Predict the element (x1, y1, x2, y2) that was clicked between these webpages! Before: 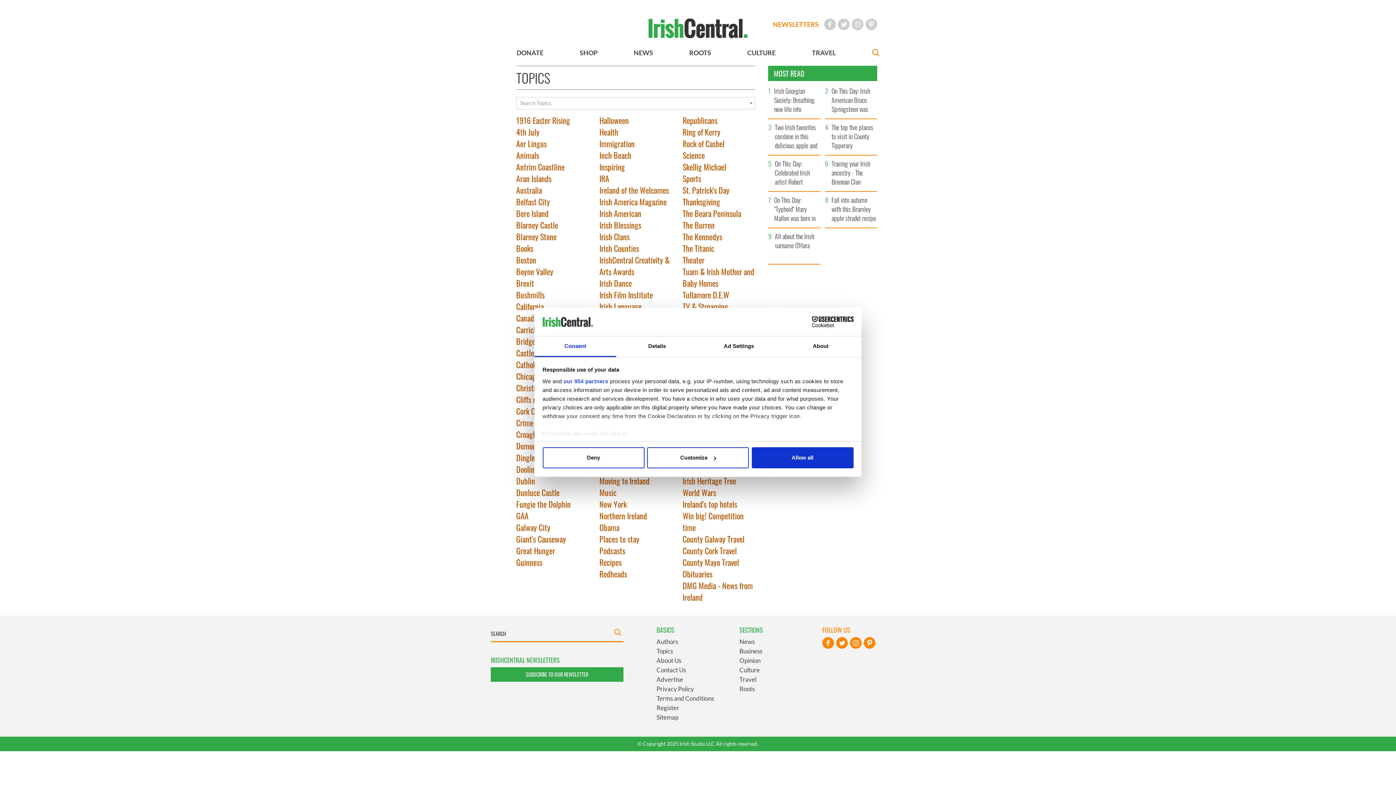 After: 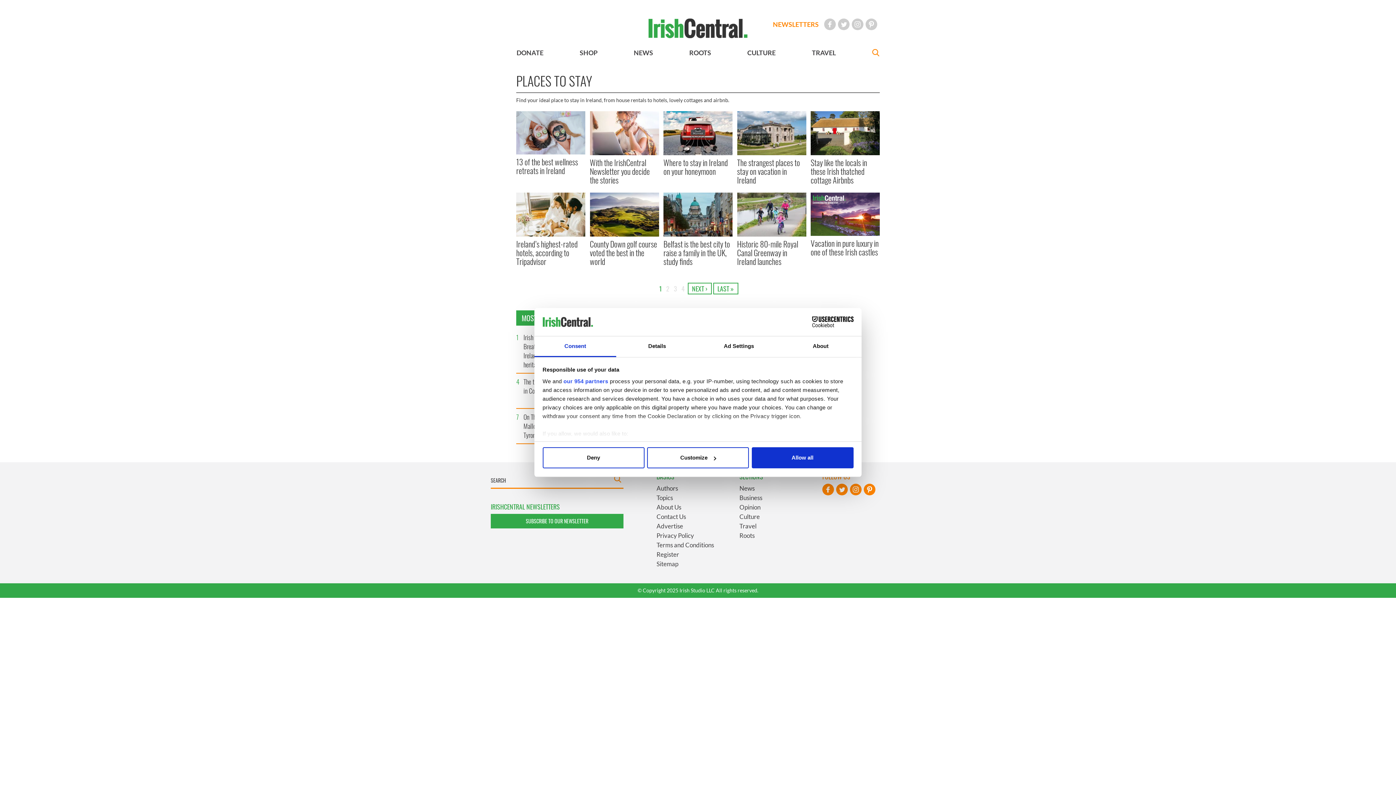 Action: label: Places to stay bbox: (599, 533, 671, 545)